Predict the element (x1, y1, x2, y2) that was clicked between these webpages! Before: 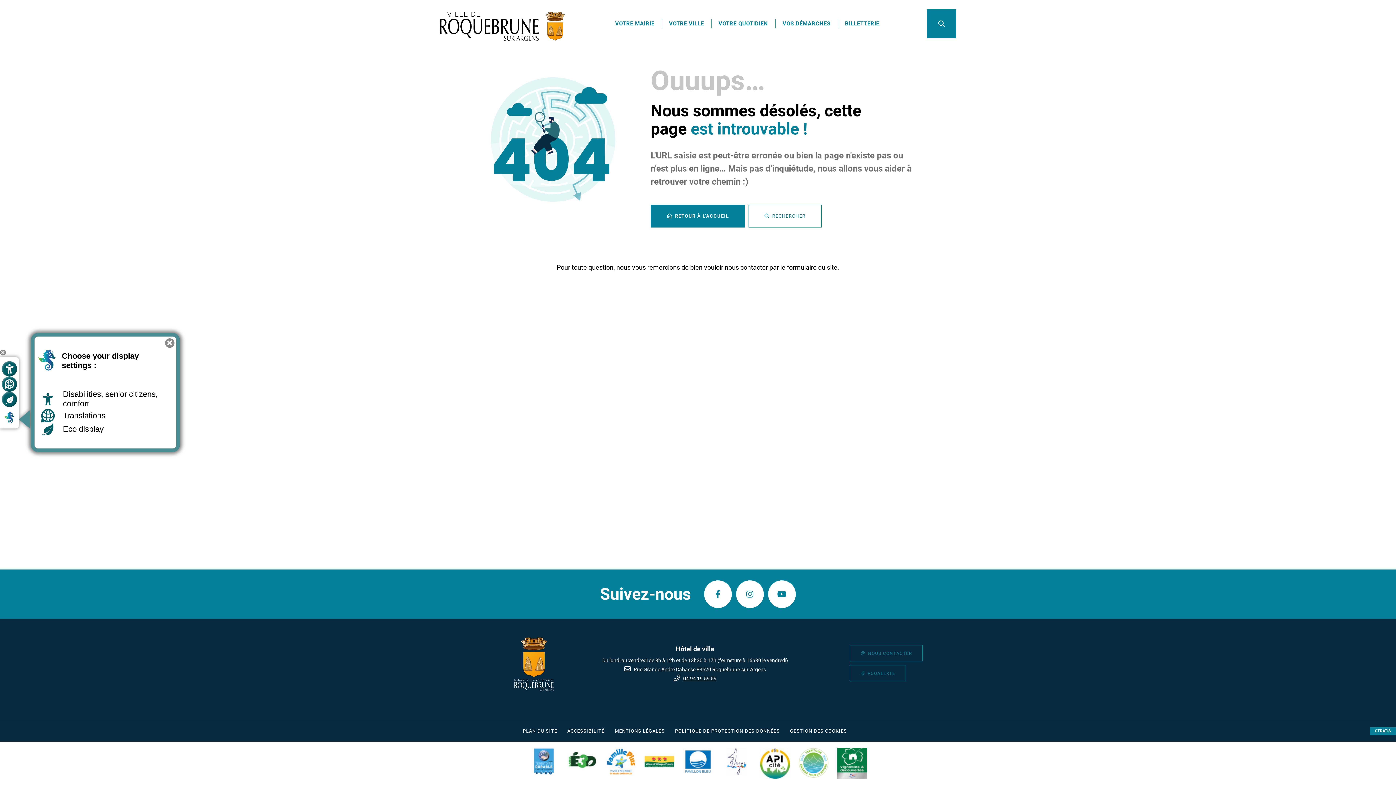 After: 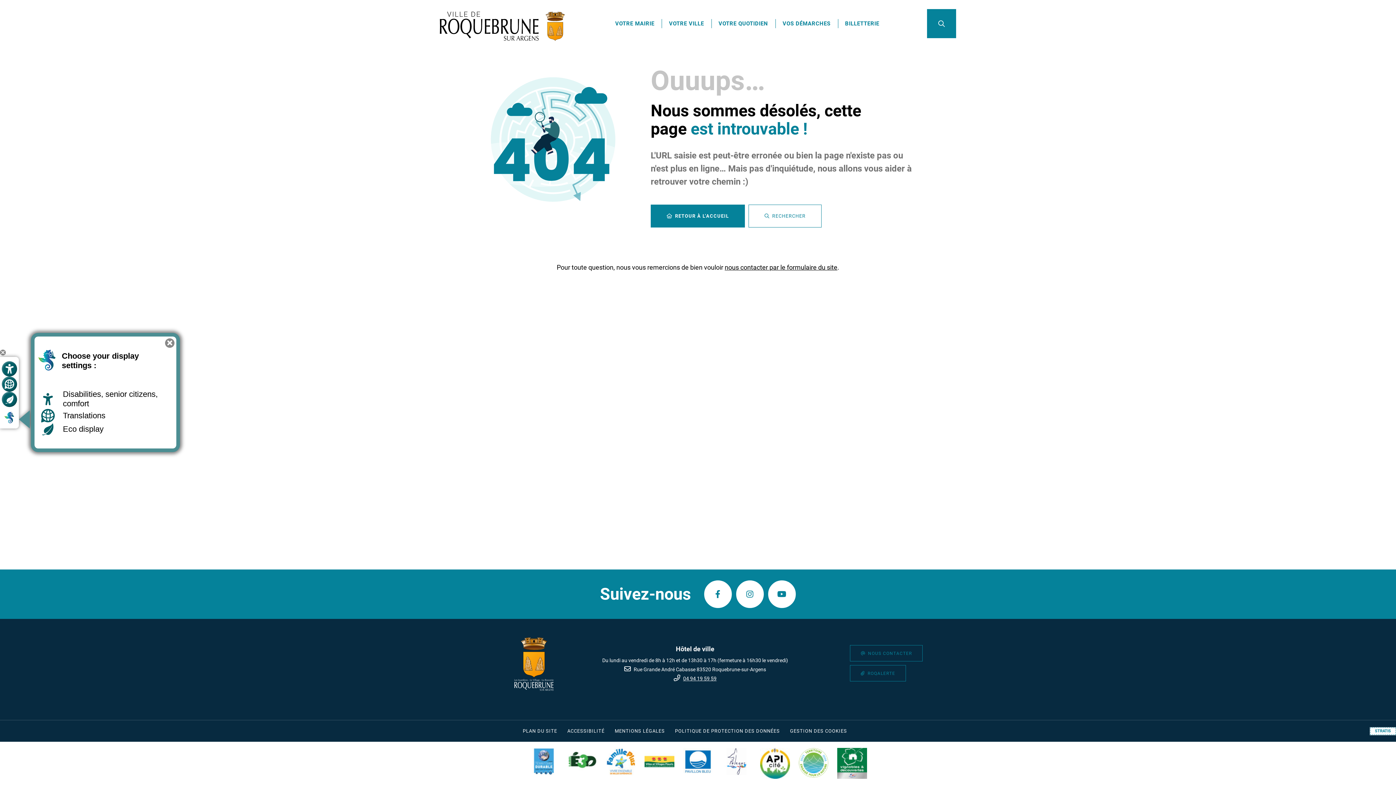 Action: label: STRATIS bbox: (1370, 727, 1396, 735)